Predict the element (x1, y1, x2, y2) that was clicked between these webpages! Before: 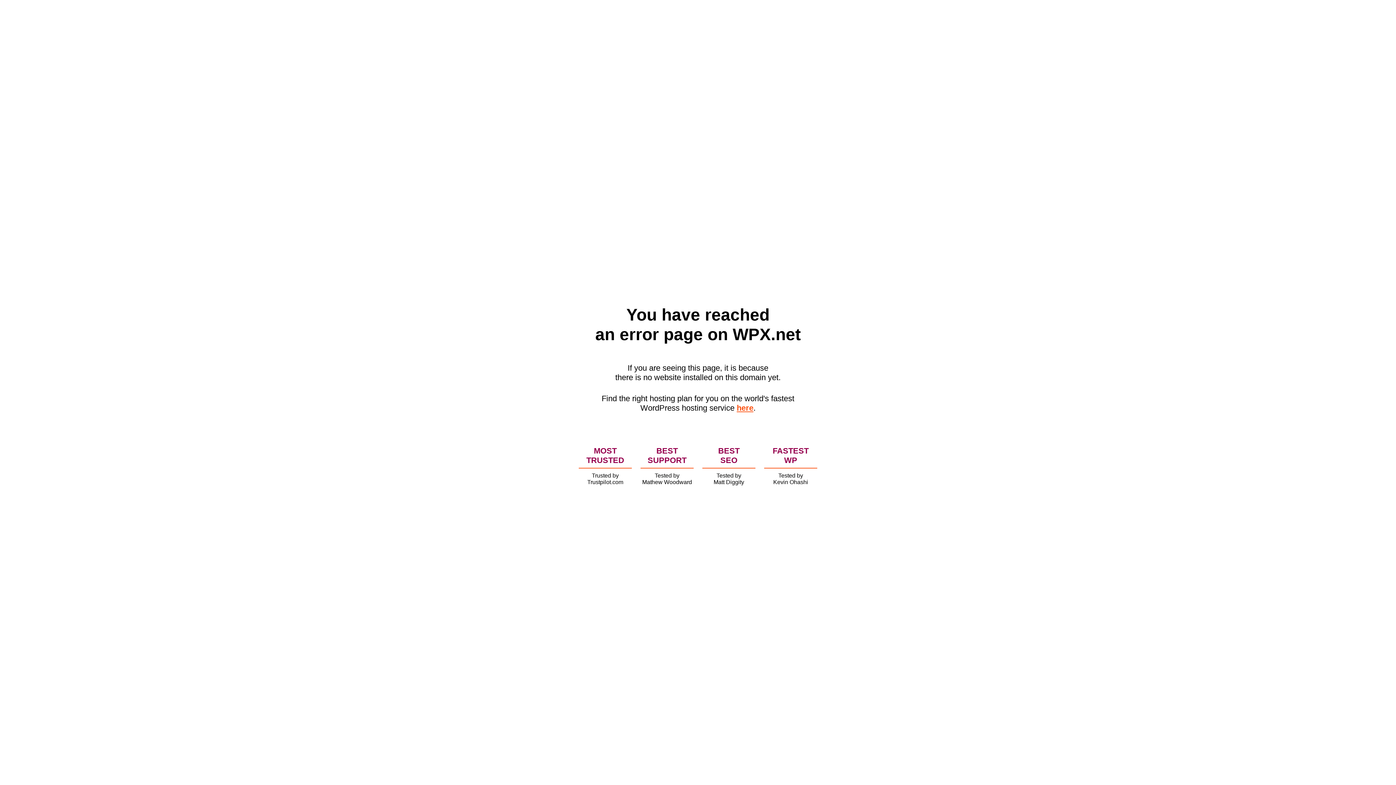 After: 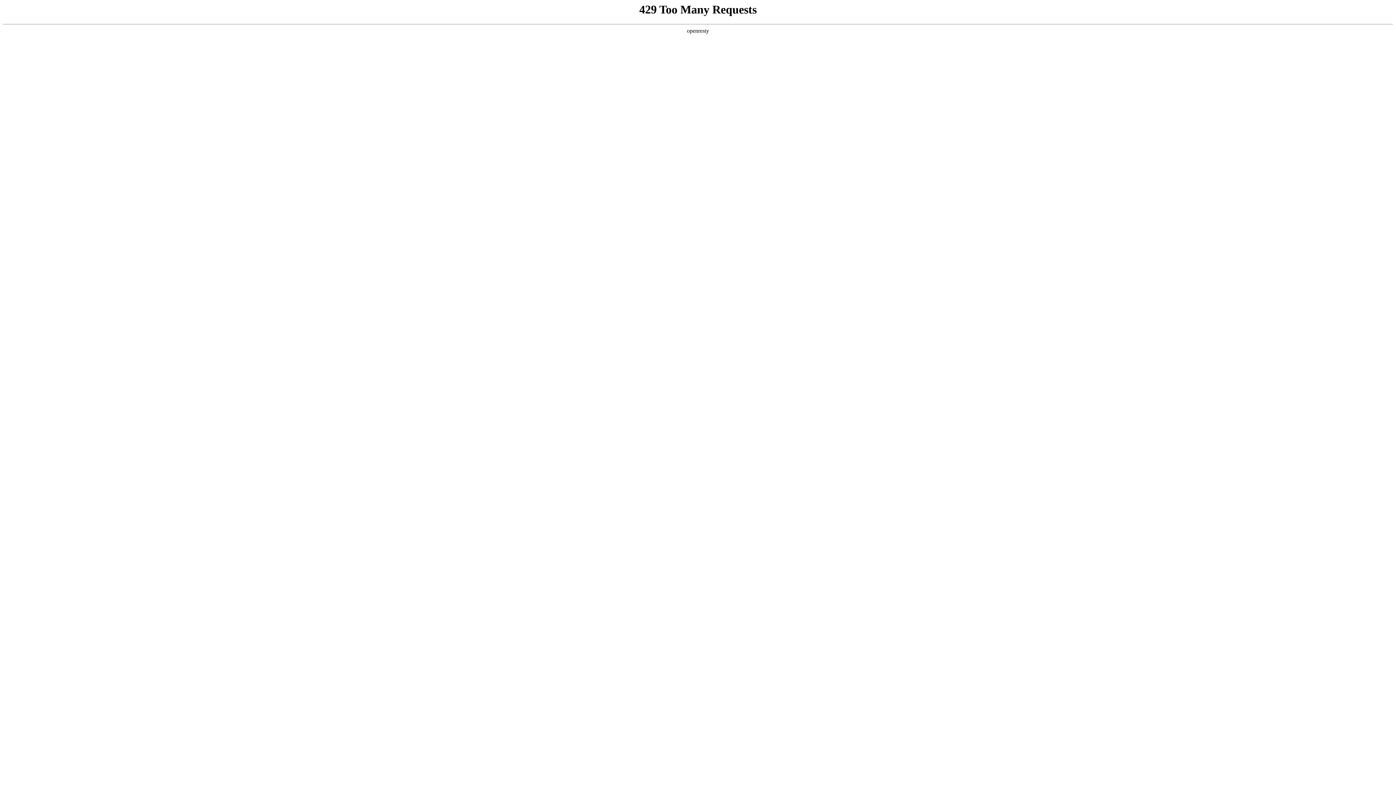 Action: bbox: (736, 403, 753, 412) label: here